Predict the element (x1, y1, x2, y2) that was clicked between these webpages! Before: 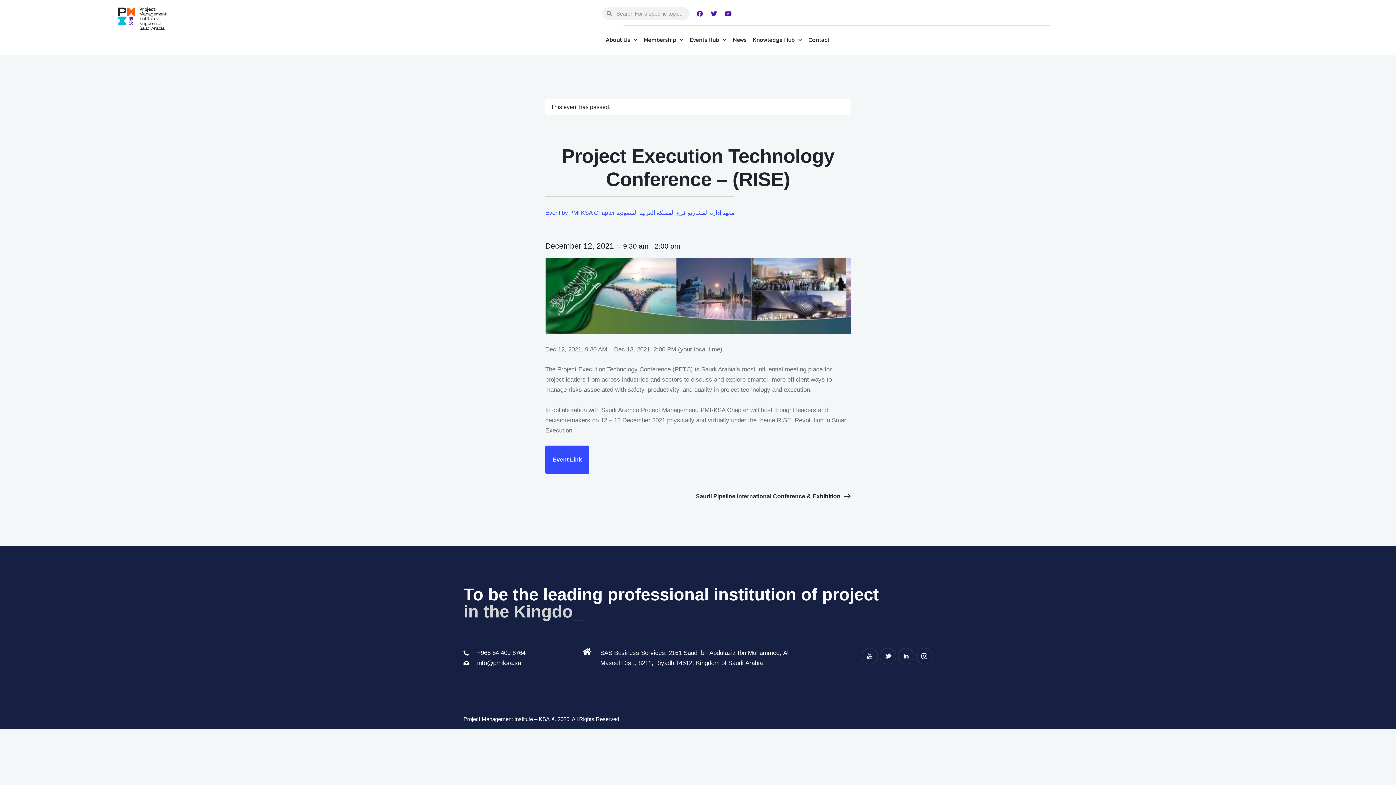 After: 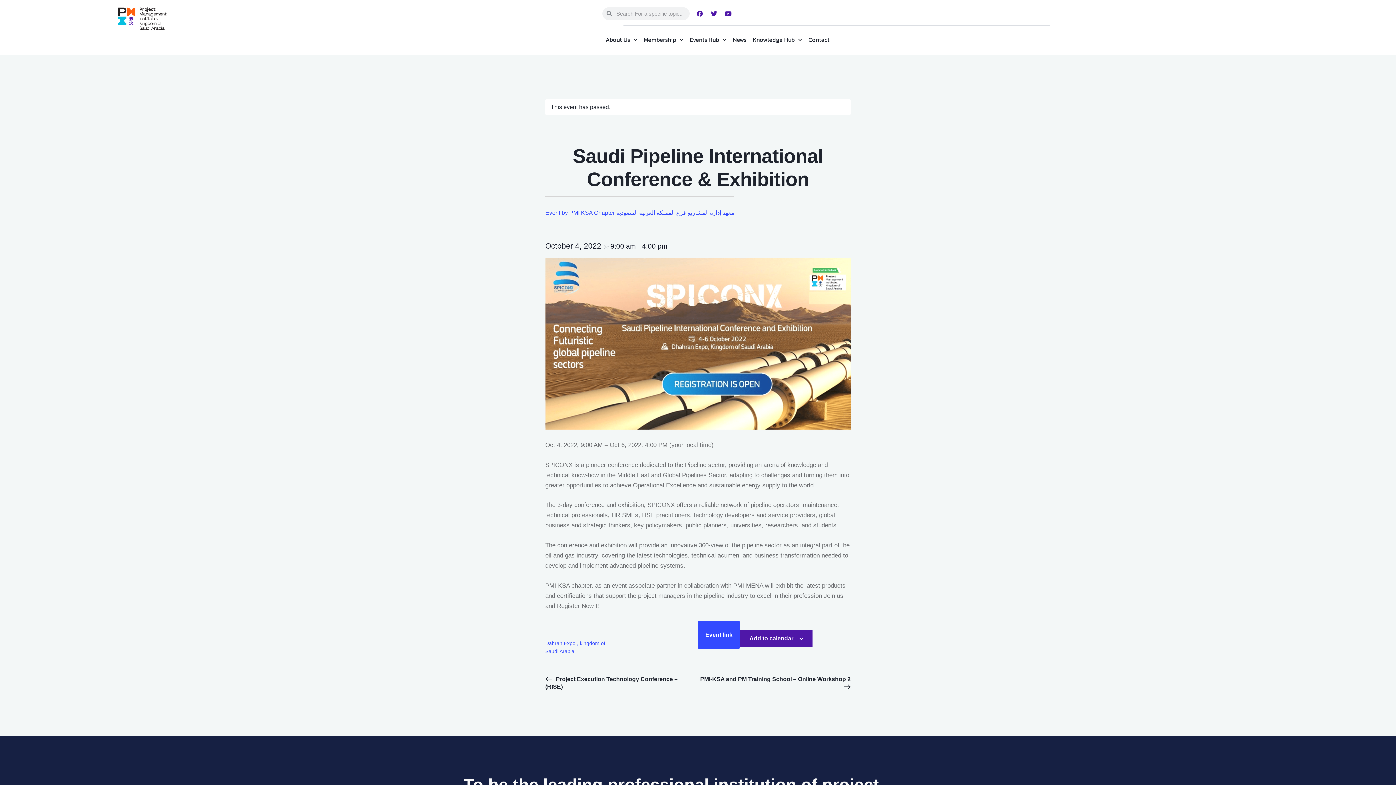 Action: bbox: (692, 493, 850, 499) label: Saudi Pipeline International Conference & Exhibition 